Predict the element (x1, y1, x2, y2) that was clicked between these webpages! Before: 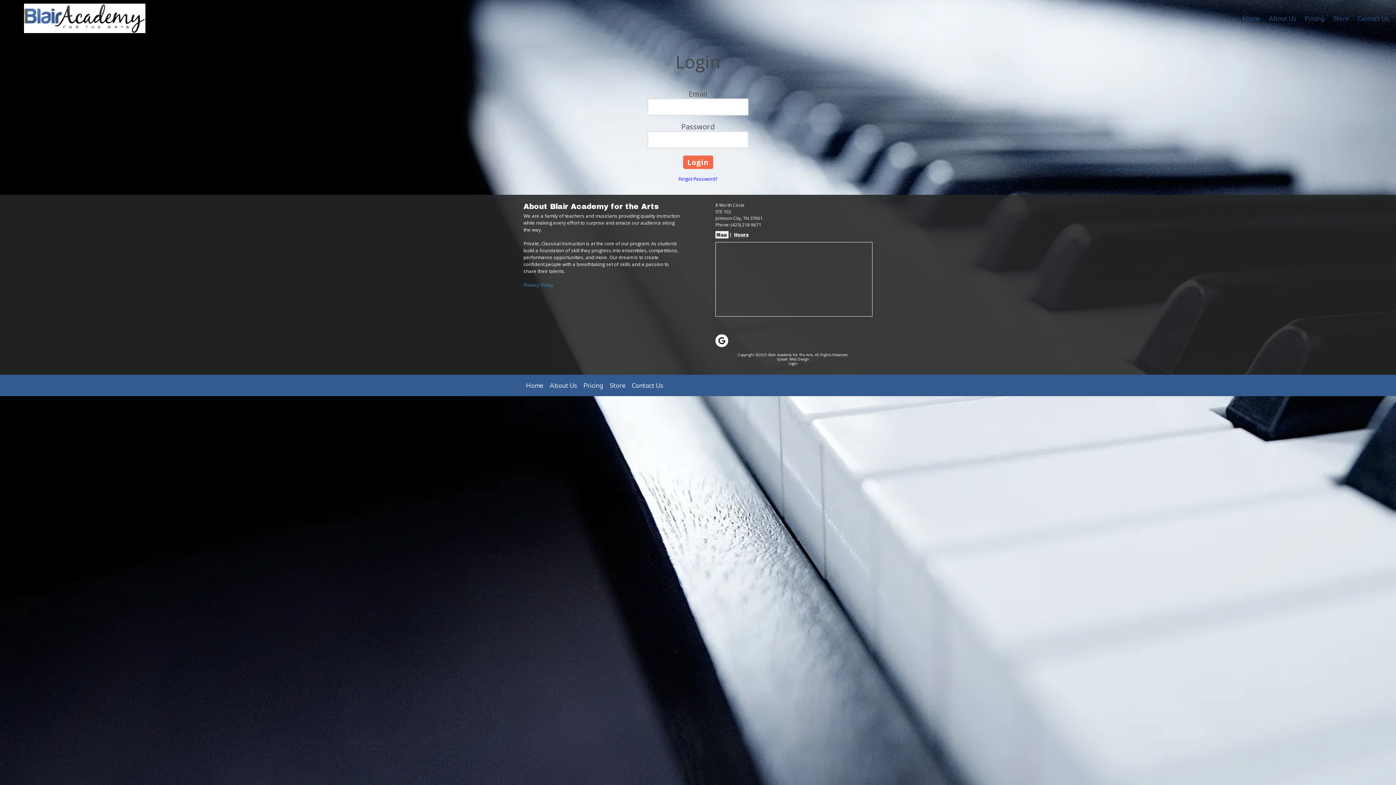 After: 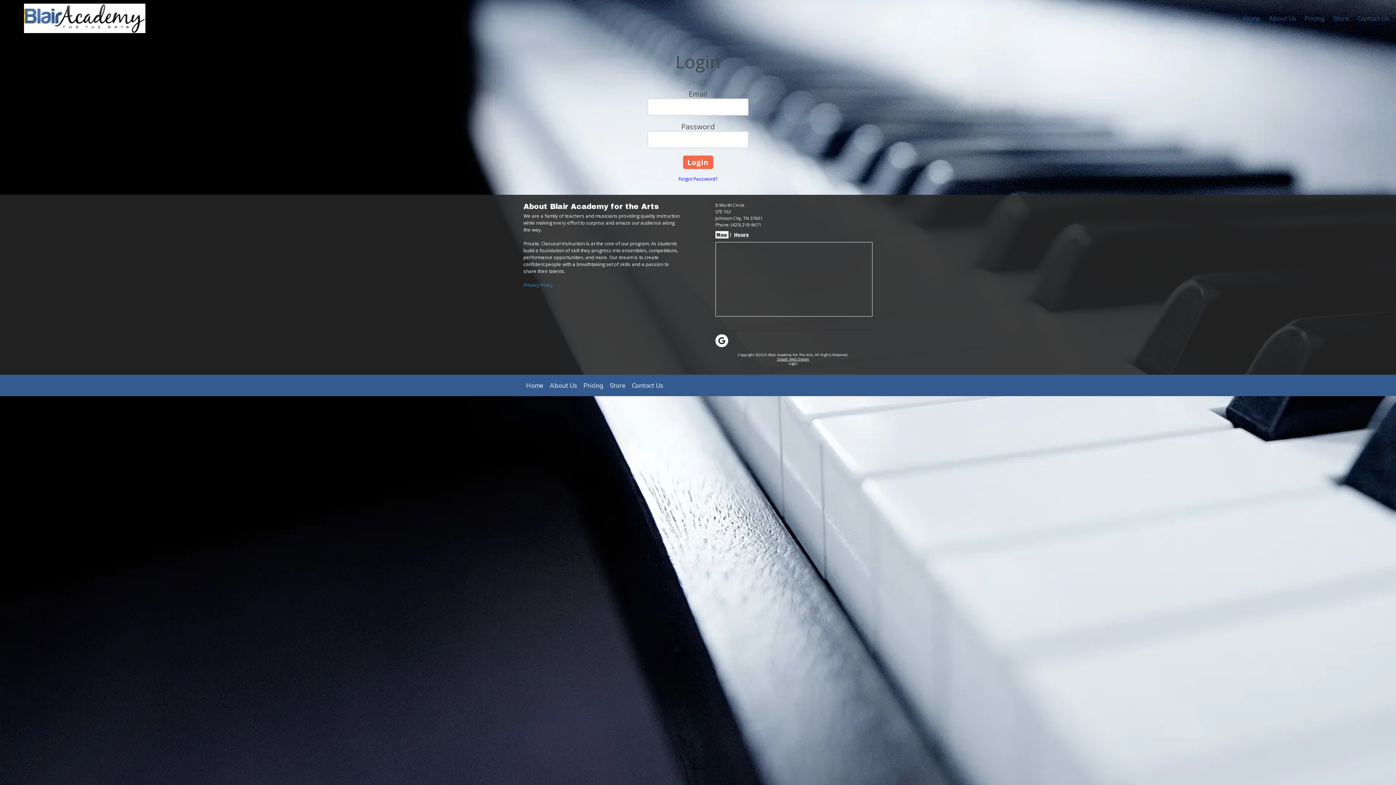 Action: label: Splash Web Design (opens in new window) bbox: (777, 356, 809, 361)